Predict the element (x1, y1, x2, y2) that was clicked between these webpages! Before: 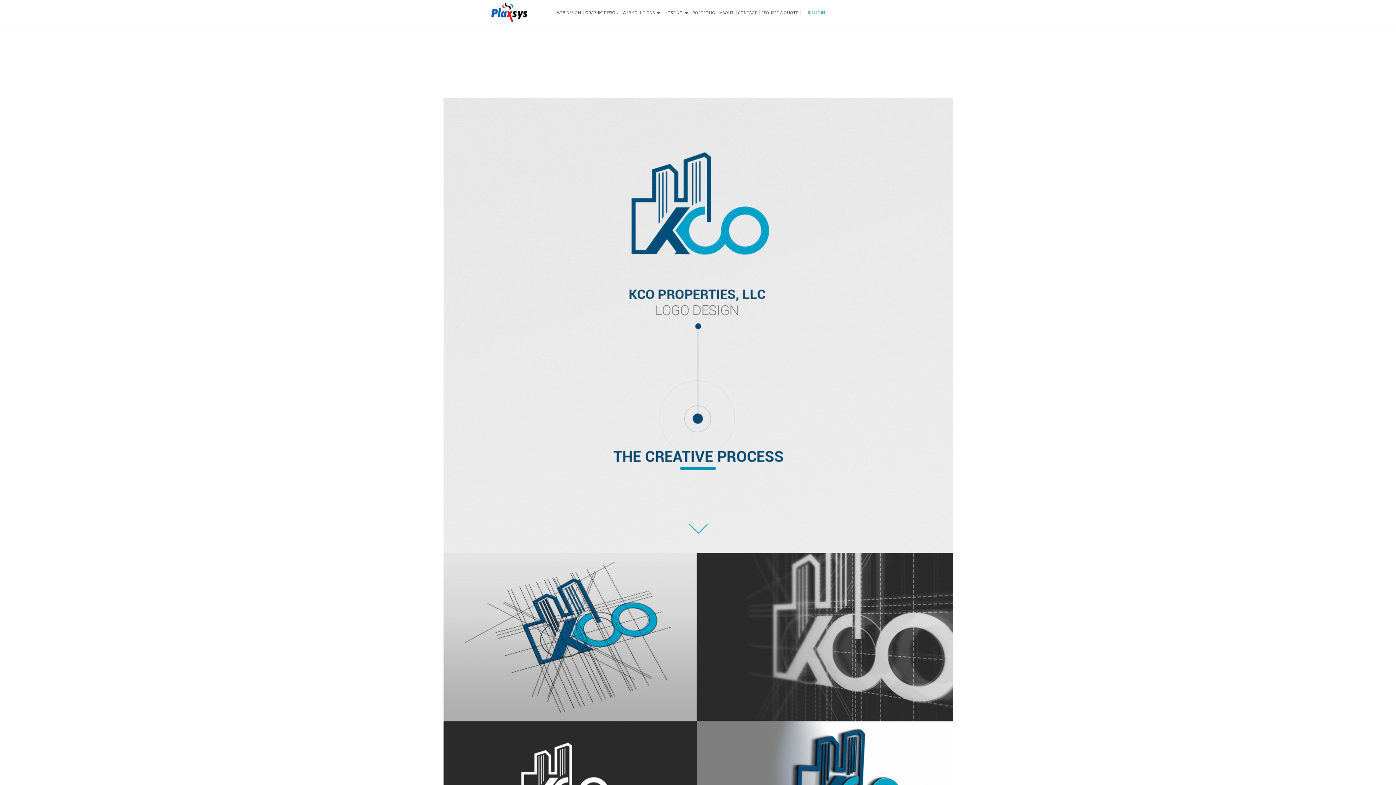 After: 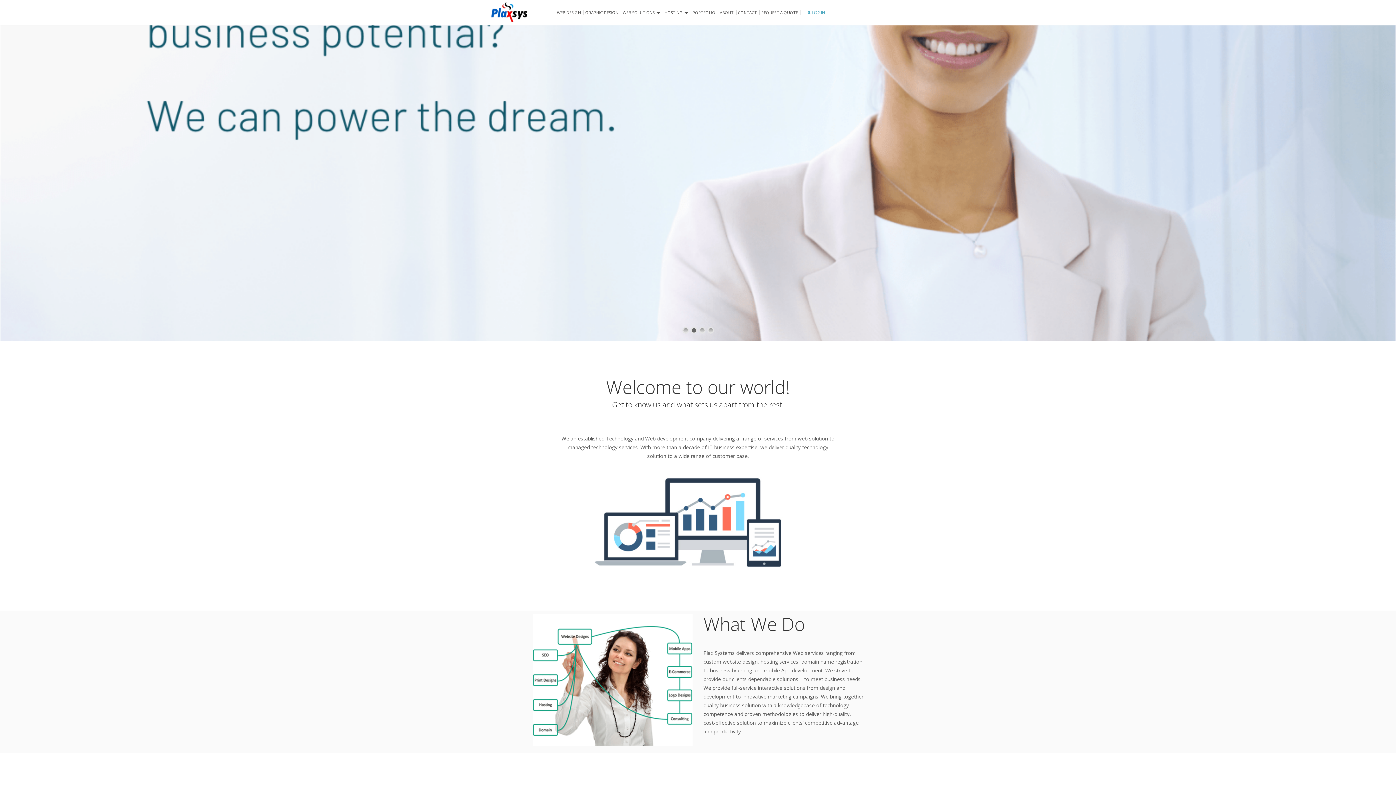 Action: bbox: (720, 10, 733, 14) label: ABOUT